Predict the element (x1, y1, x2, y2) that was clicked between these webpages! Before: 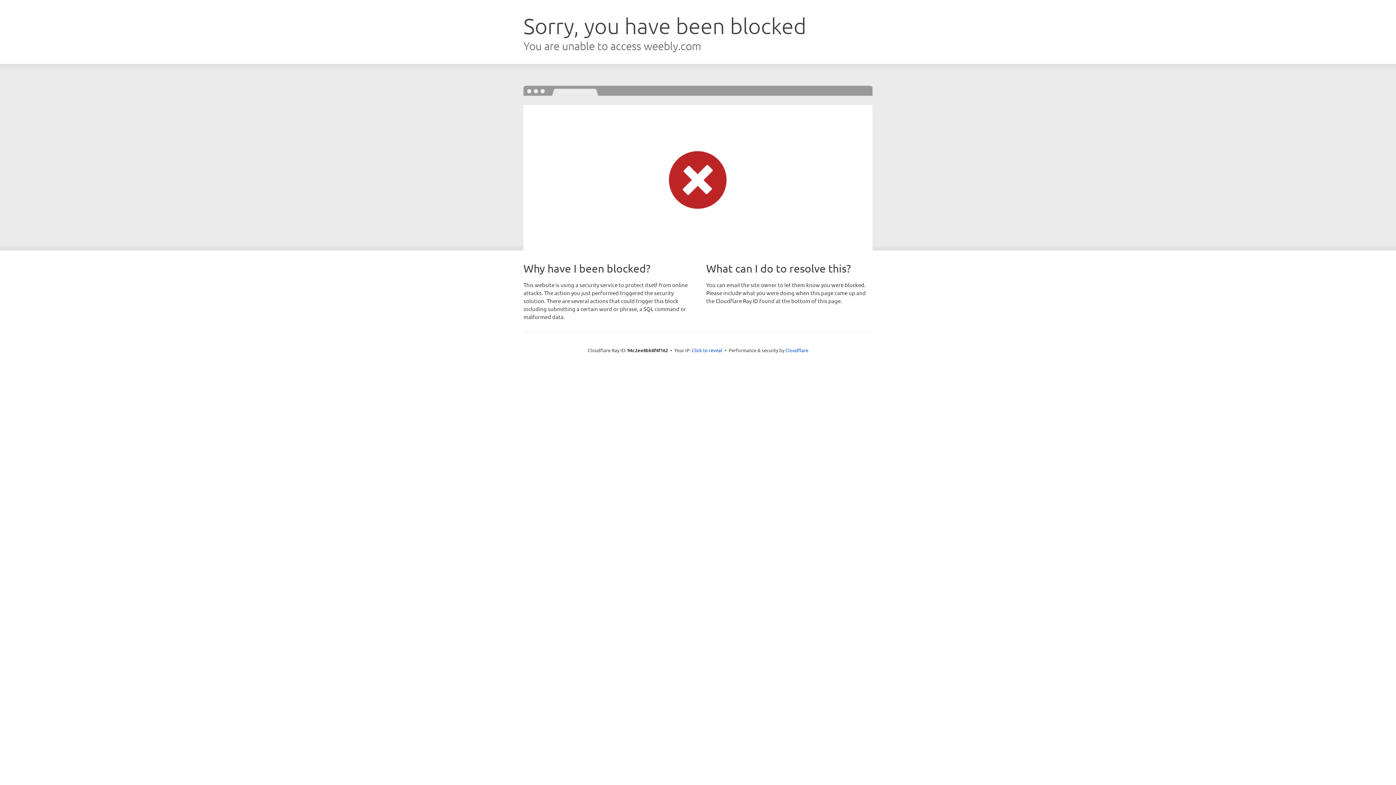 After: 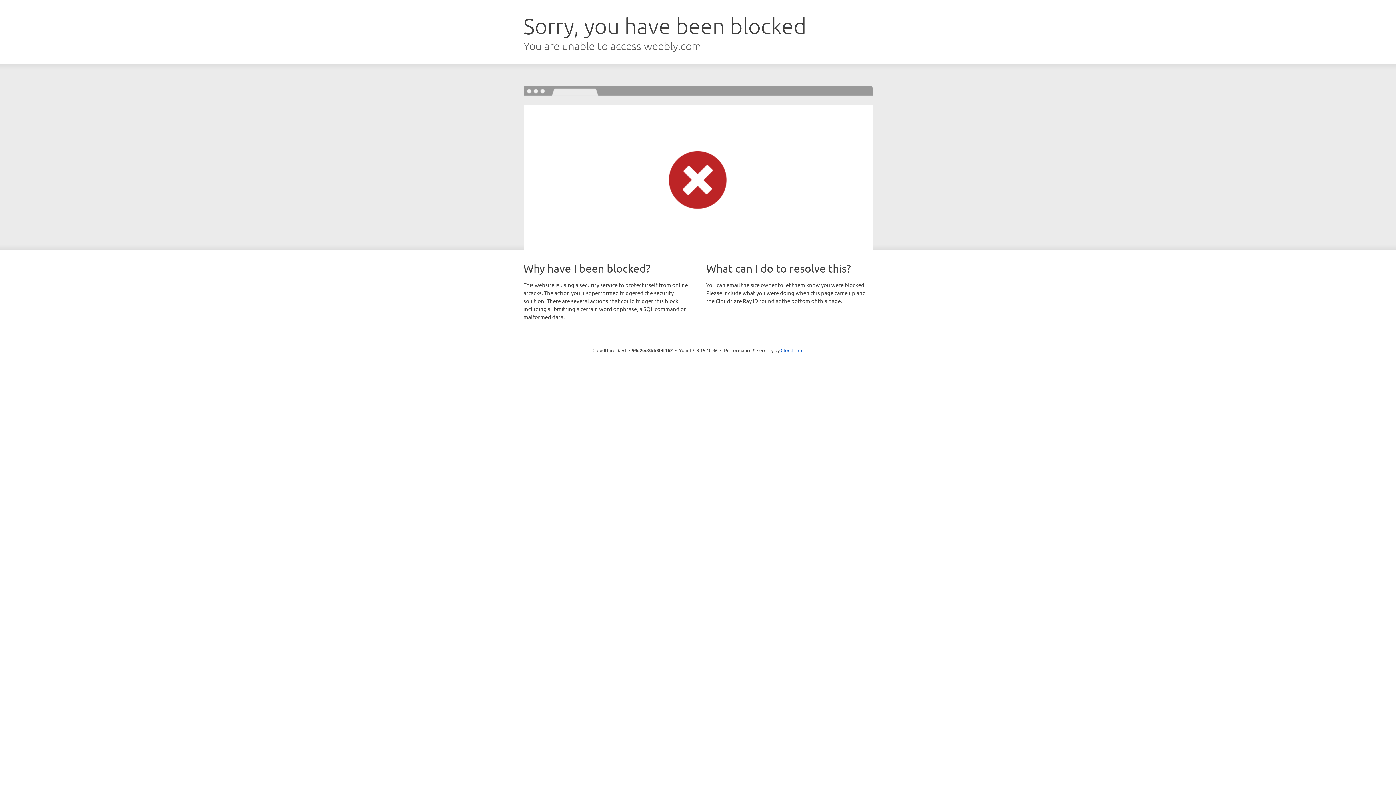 Action: label: Click to reveal bbox: (692, 346, 722, 353)